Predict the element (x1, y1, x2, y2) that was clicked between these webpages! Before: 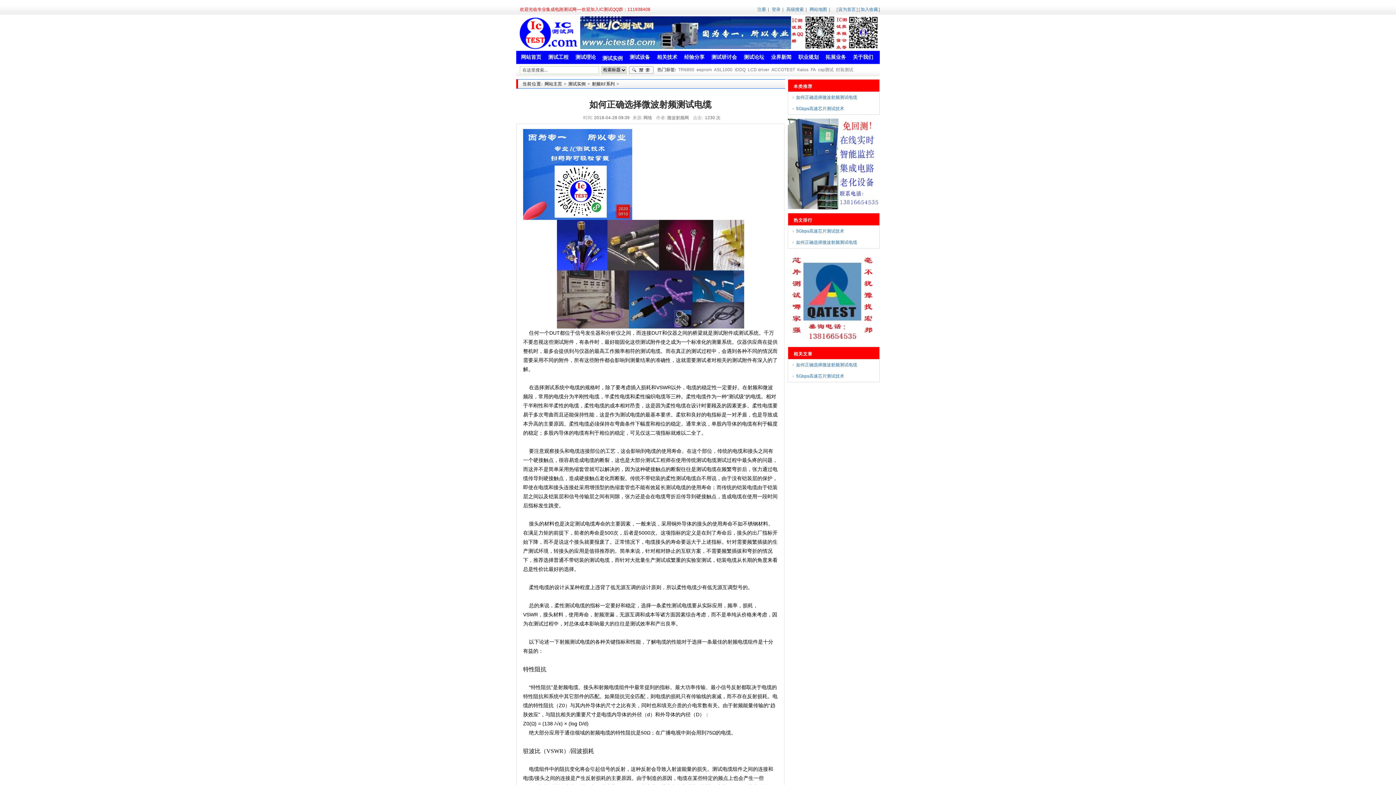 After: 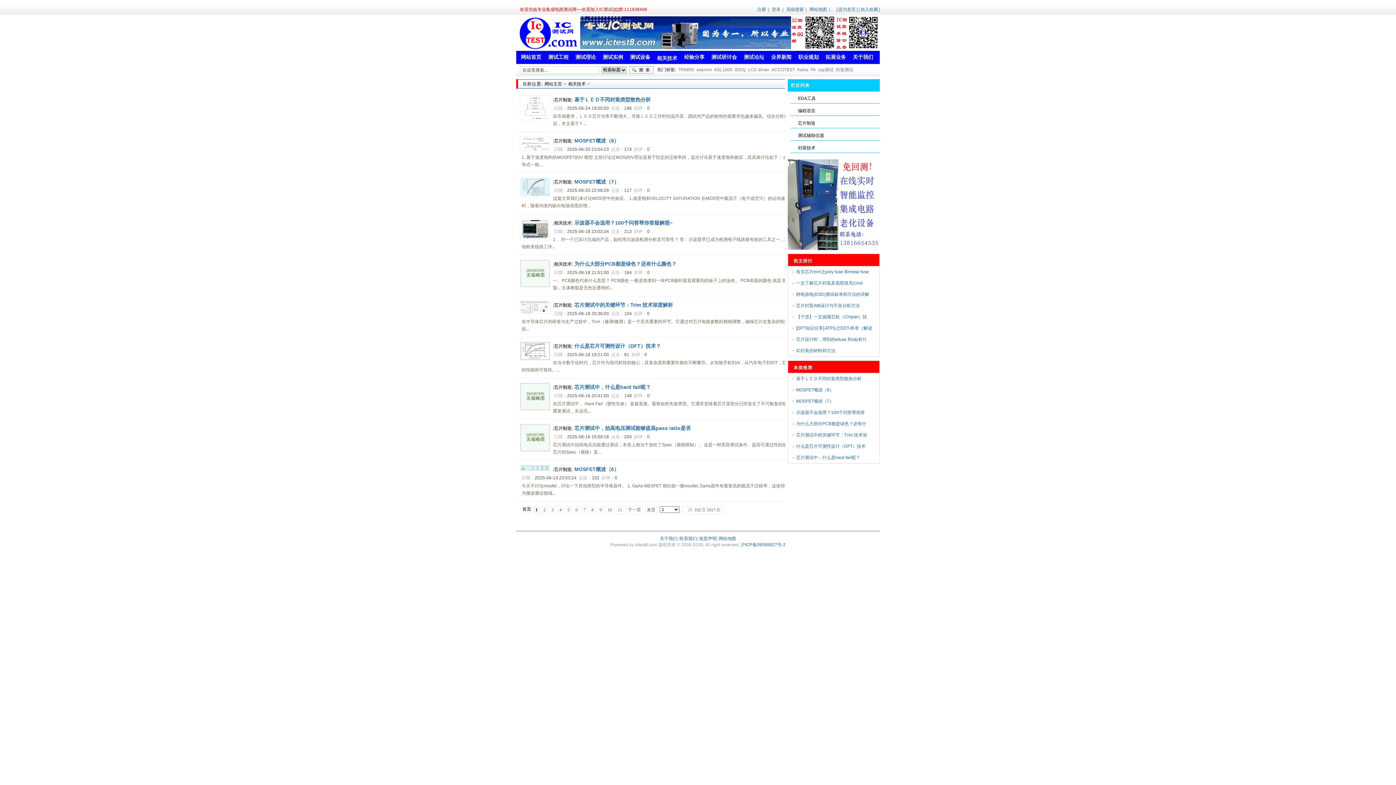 Action: bbox: (654, 53, 679, 63) label: 相关技术